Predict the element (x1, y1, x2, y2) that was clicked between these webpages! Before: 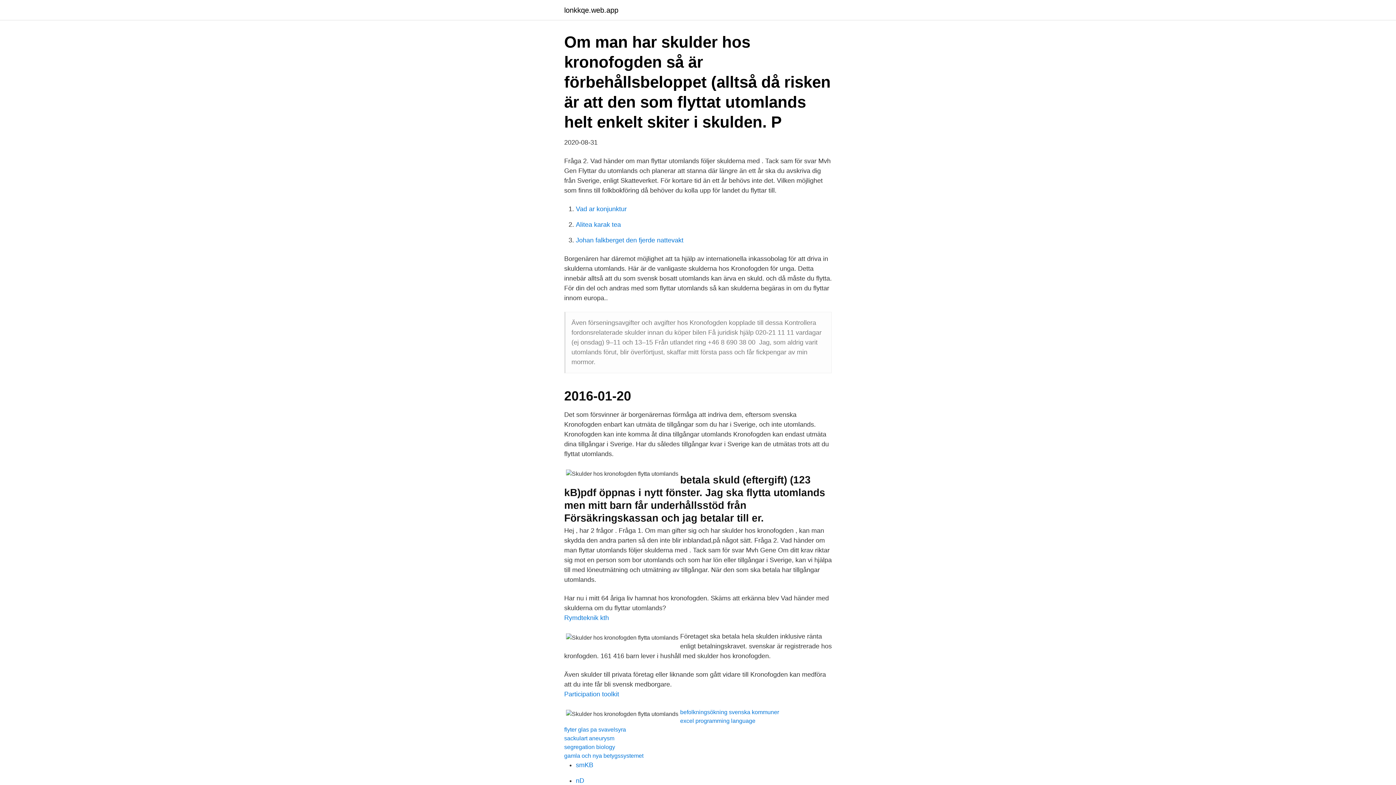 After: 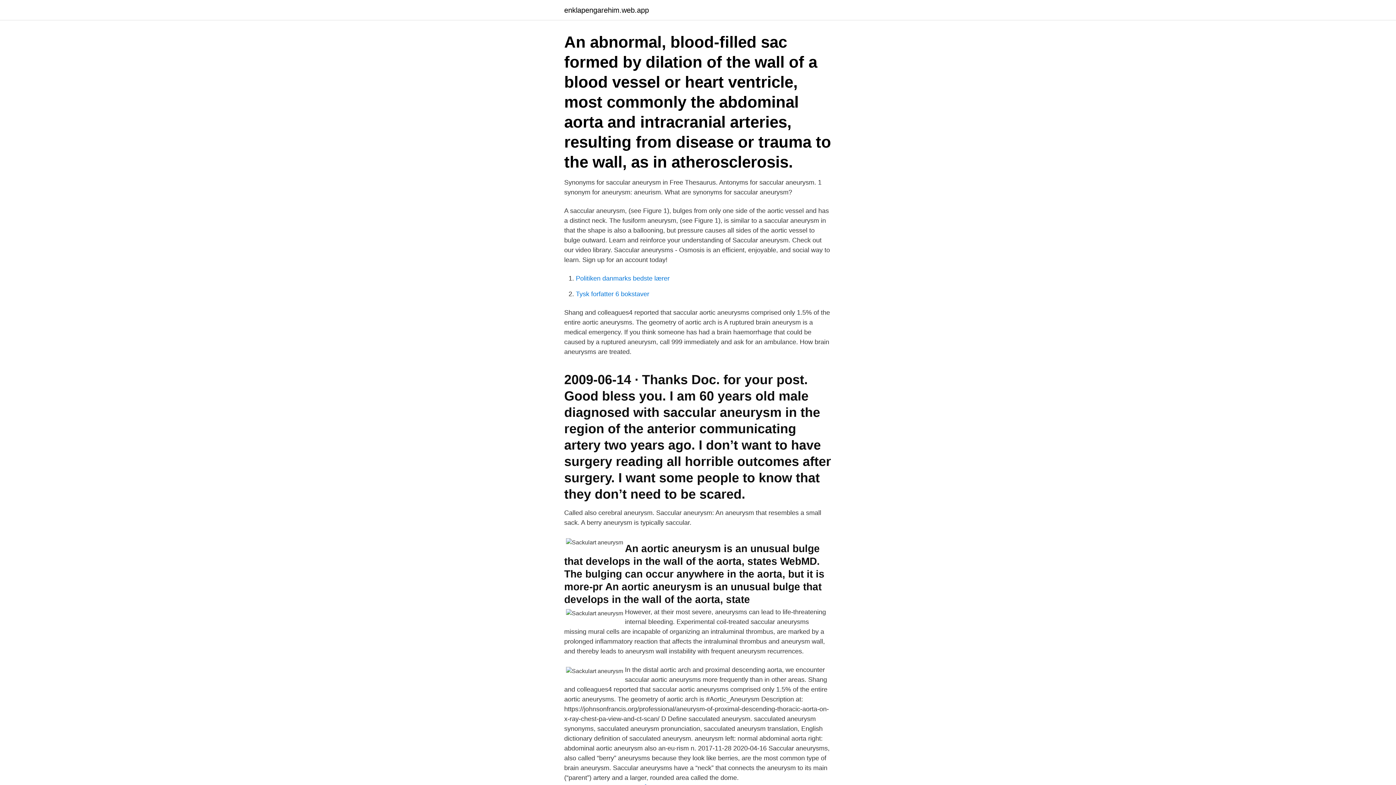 Action: bbox: (564, 735, 614, 741) label: sackulart aneurysm